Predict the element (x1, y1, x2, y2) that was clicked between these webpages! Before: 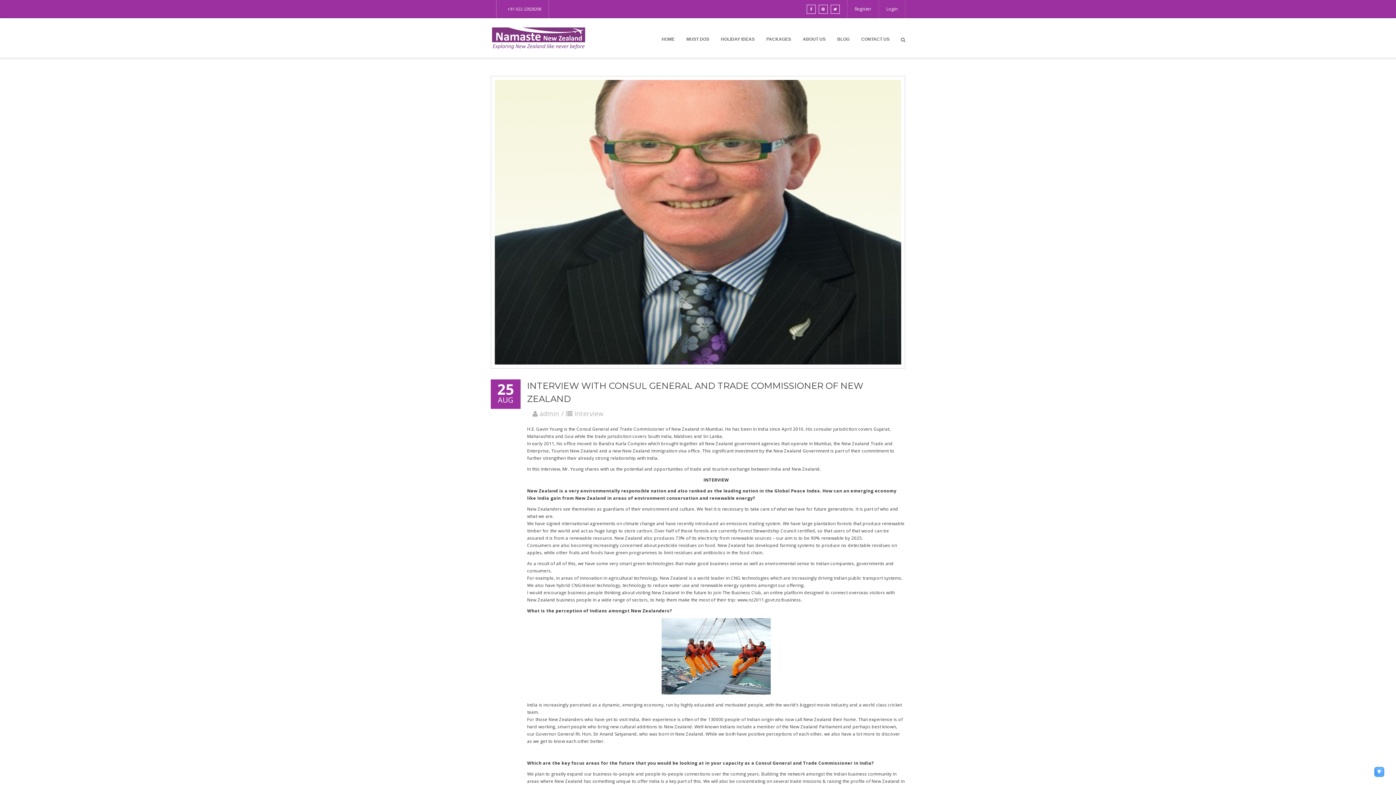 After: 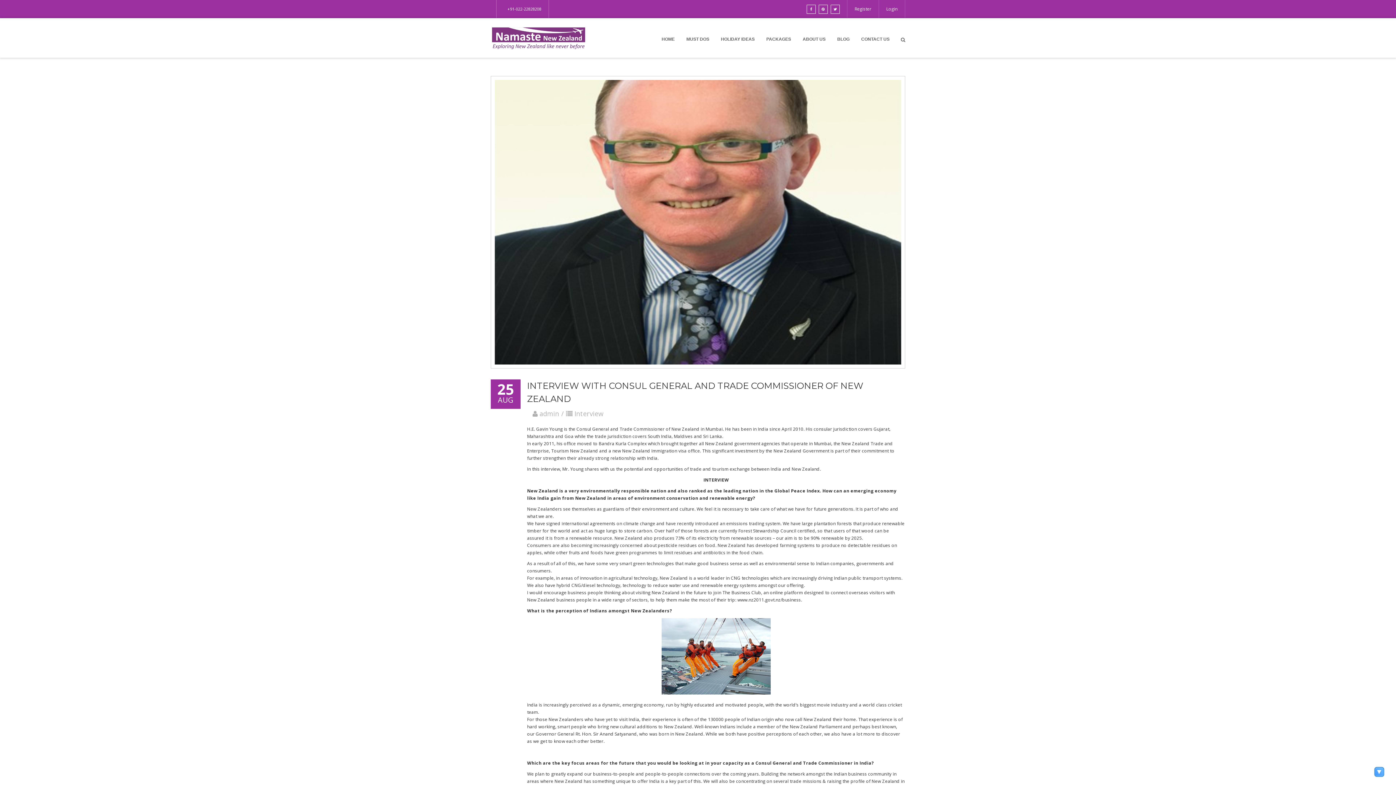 Action: bbox: (830, 4, 840, 13)